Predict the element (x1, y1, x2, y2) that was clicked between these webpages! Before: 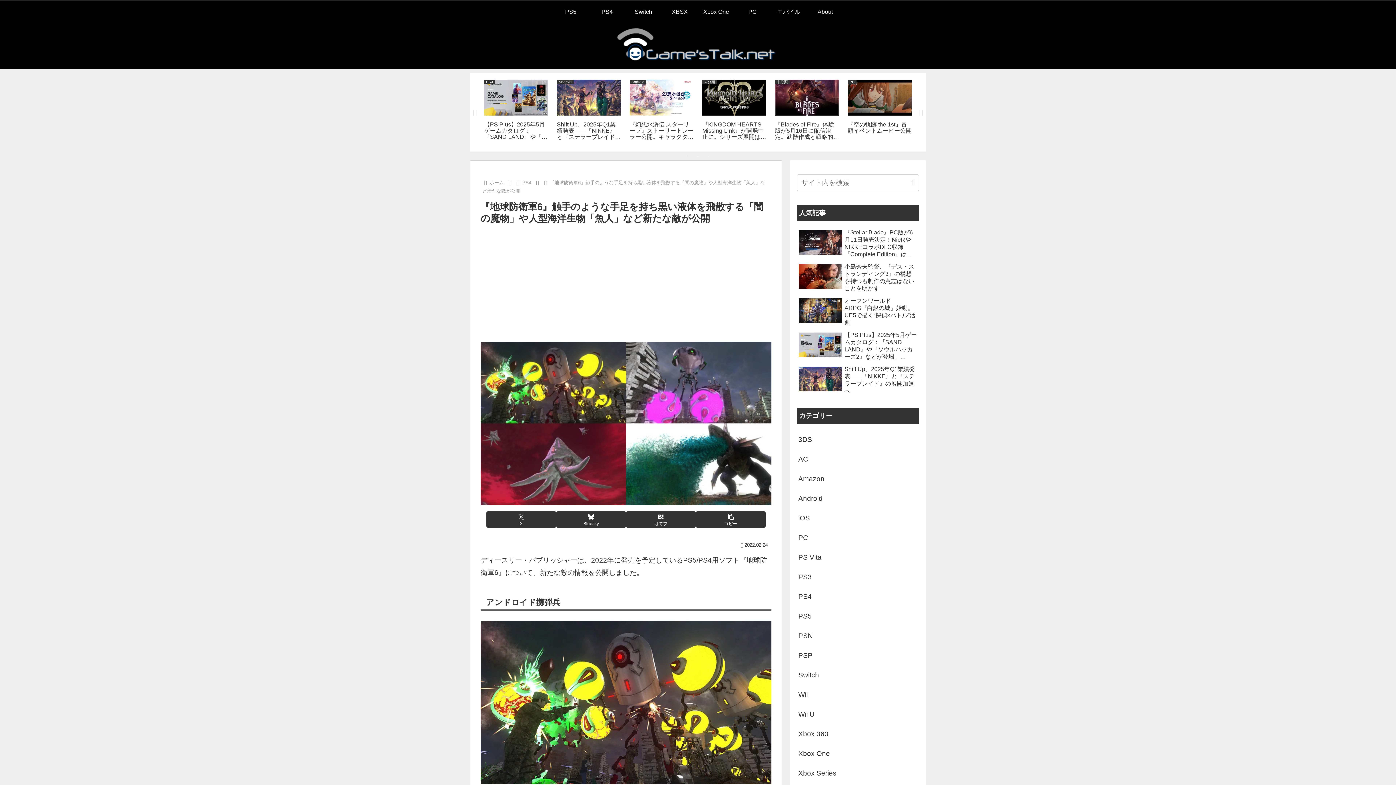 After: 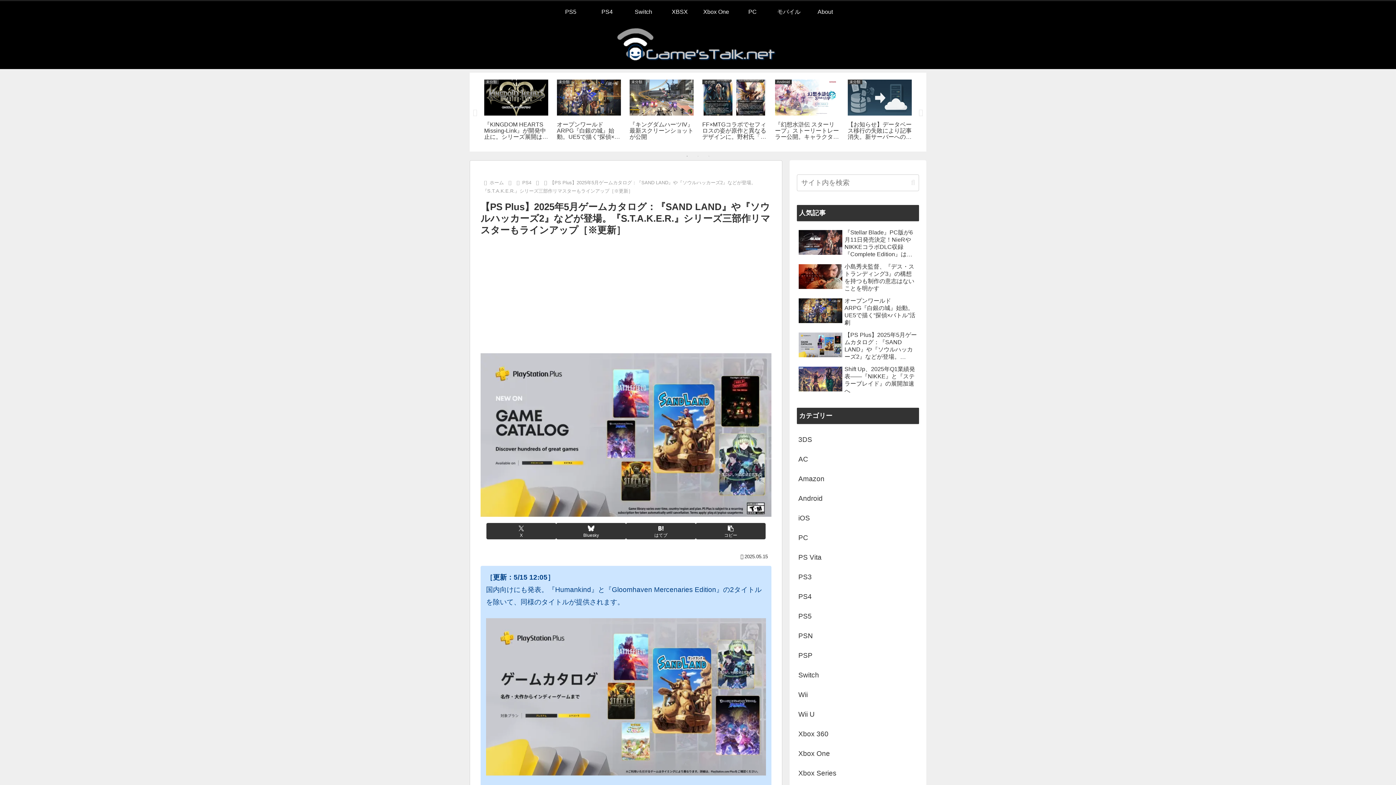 Action: label: 【PS Plus】2025年5月ゲームカタログ：『SAND LAND』や『ソウルハッカーズ2』などが登場。『S.T.A.K.E.R.』シリーズ三部作リマスターもラインアップ［※更新］ bbox: (797, 329, 919, 362)